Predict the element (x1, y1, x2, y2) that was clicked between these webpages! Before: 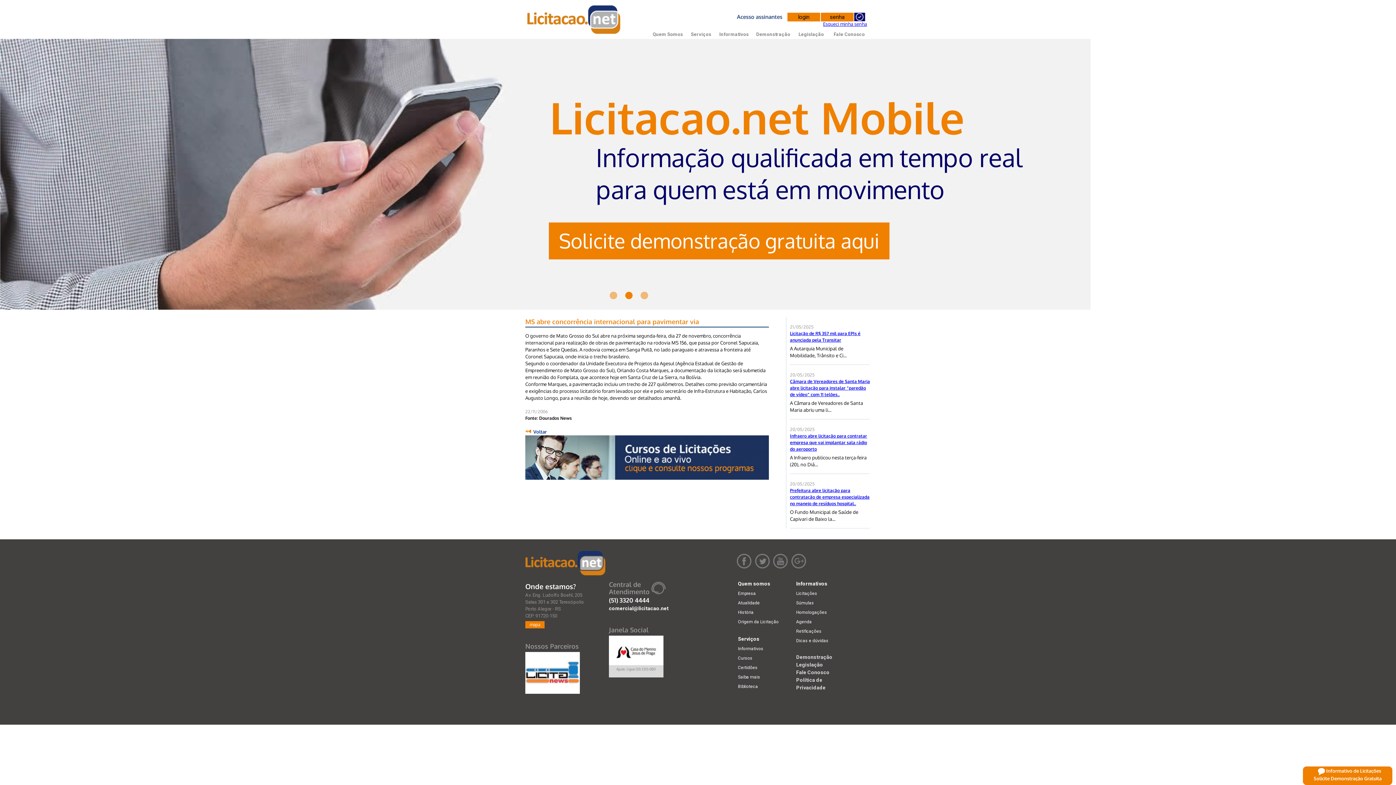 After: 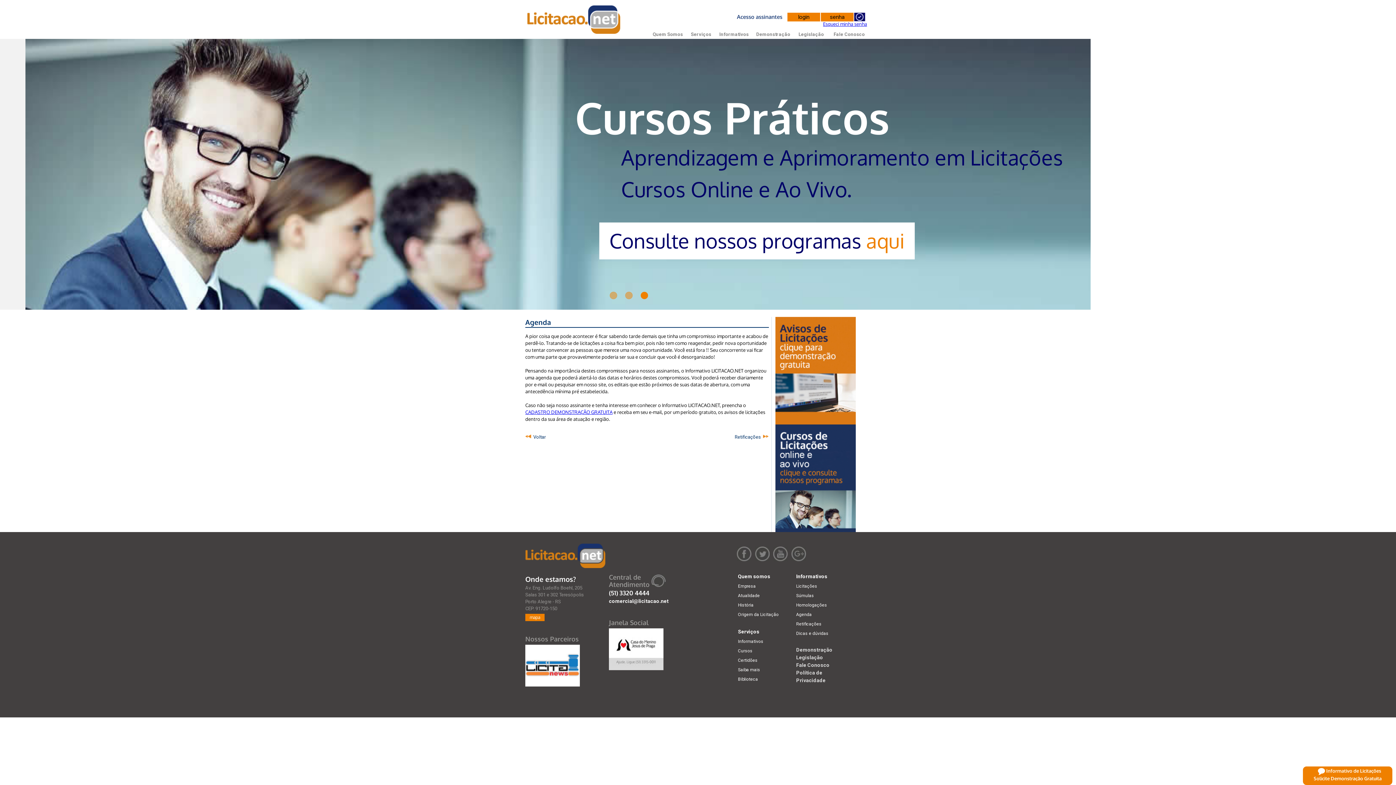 Action: label: Agenda bbox: (796, 619, 812, 624)